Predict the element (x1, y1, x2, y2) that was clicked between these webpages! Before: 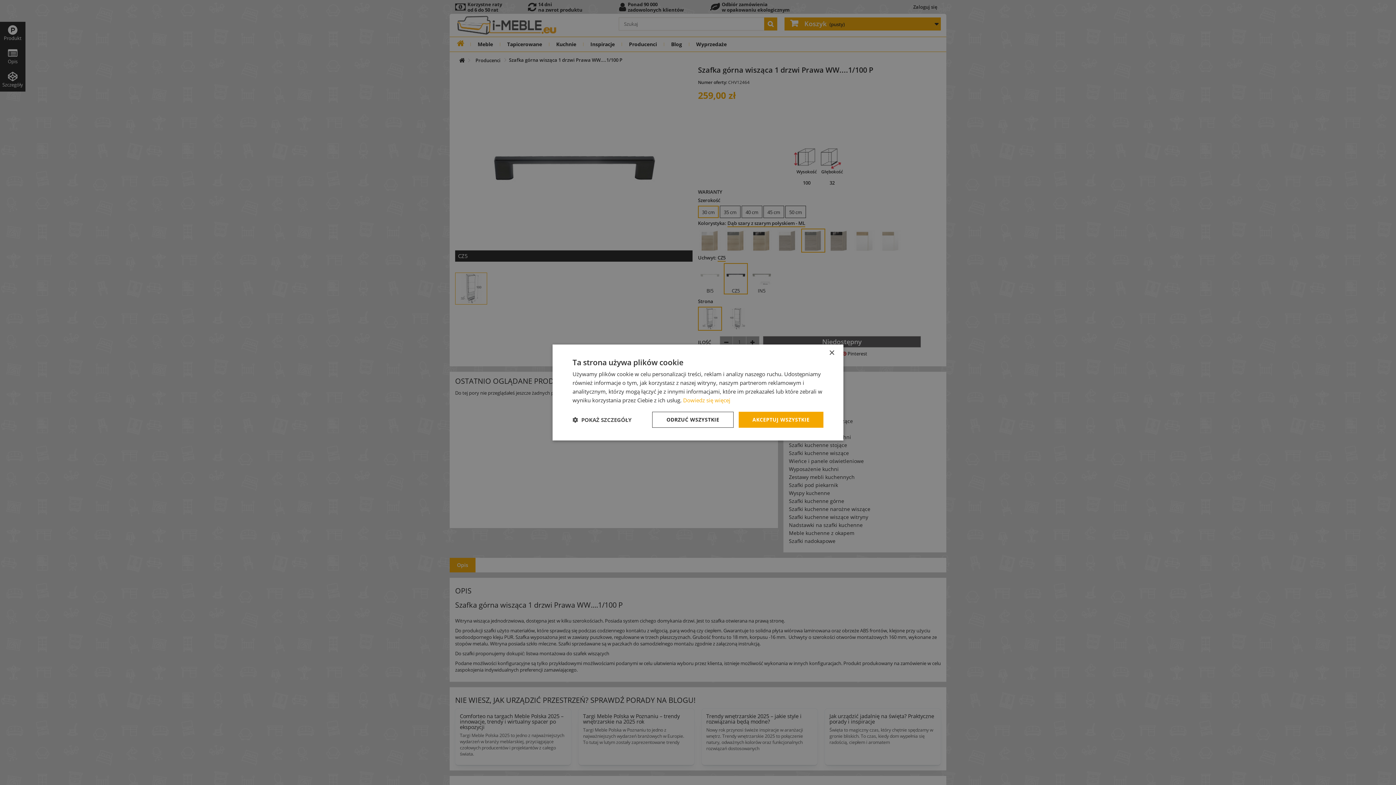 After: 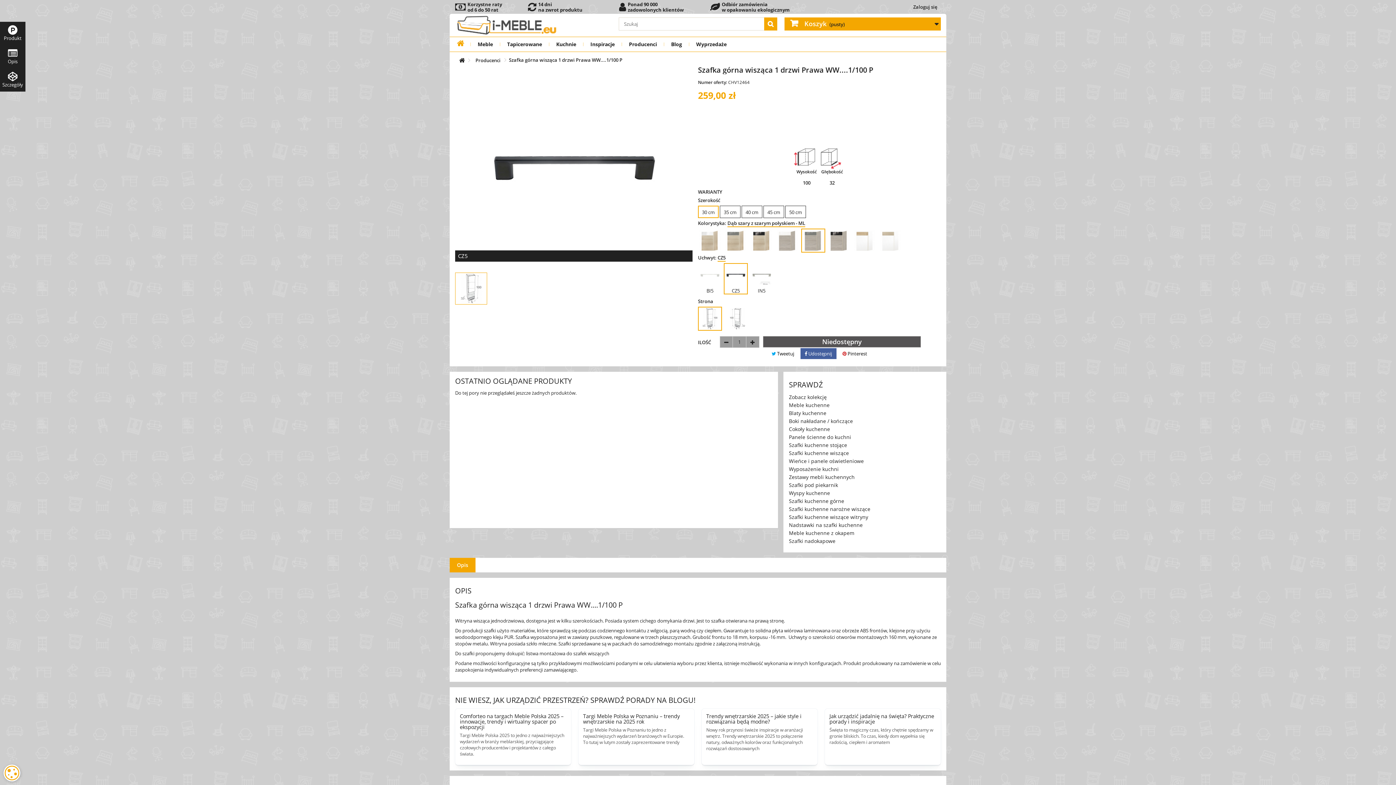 Action: bbox: (829, 350, 834, 356) label: Close